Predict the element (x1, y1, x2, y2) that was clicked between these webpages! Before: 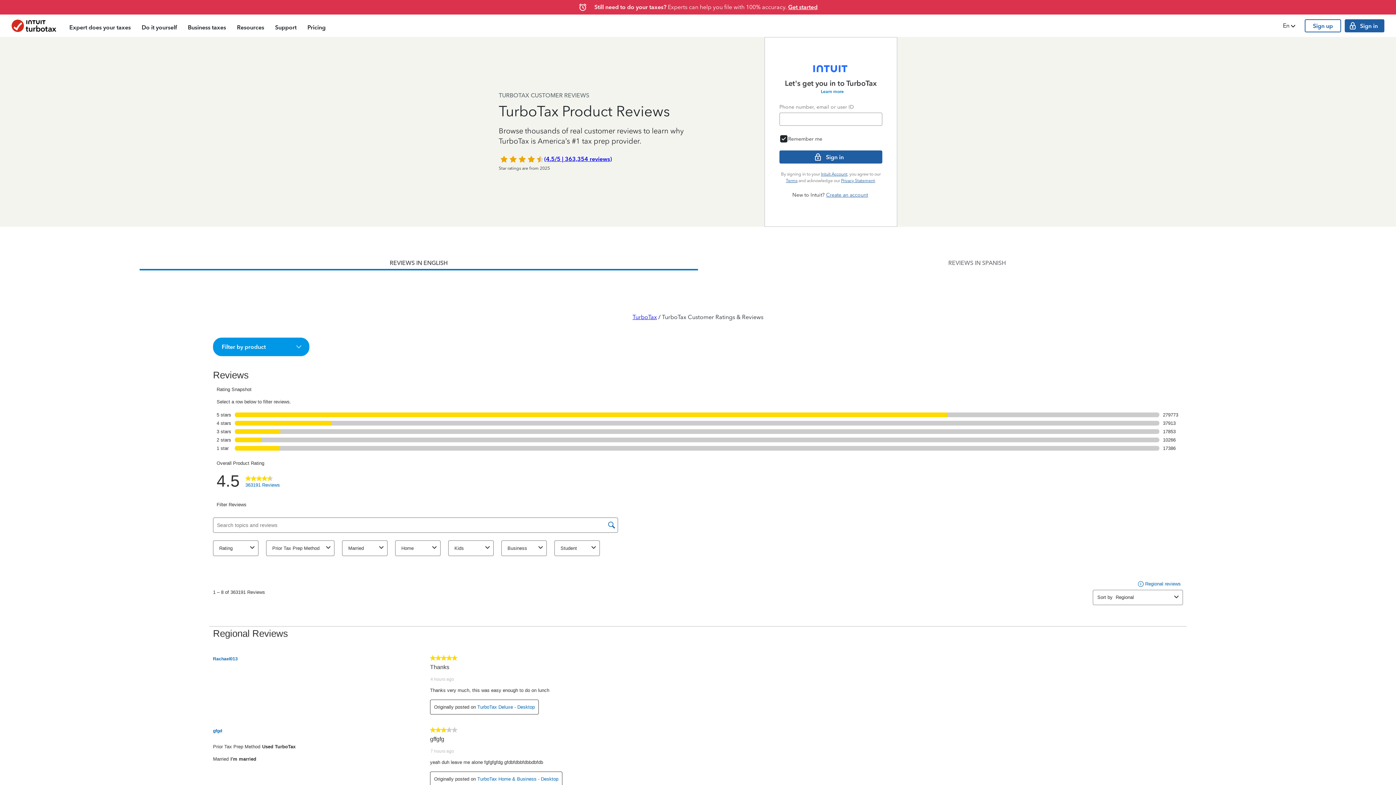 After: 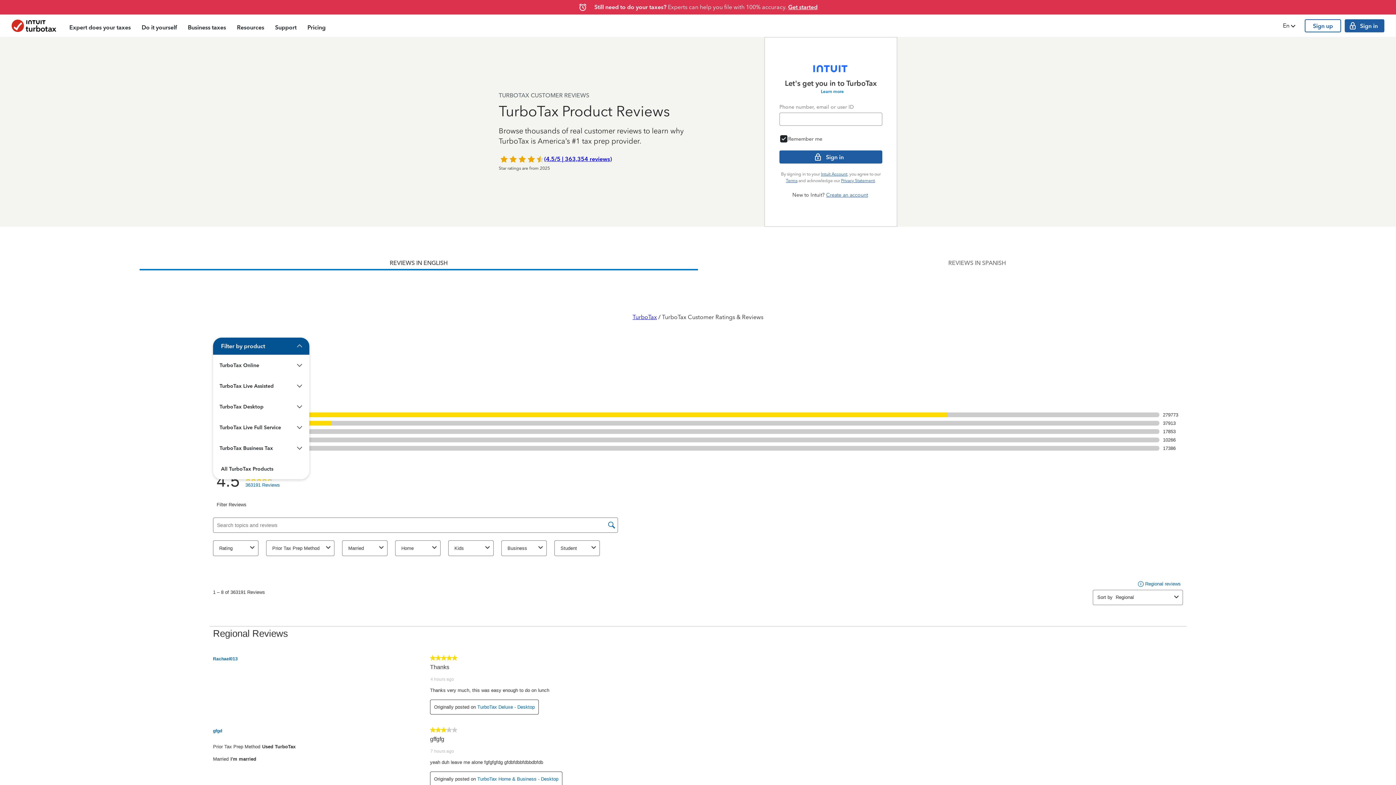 Action: label: Filter by product bbox: (213, 338, 308, 355)